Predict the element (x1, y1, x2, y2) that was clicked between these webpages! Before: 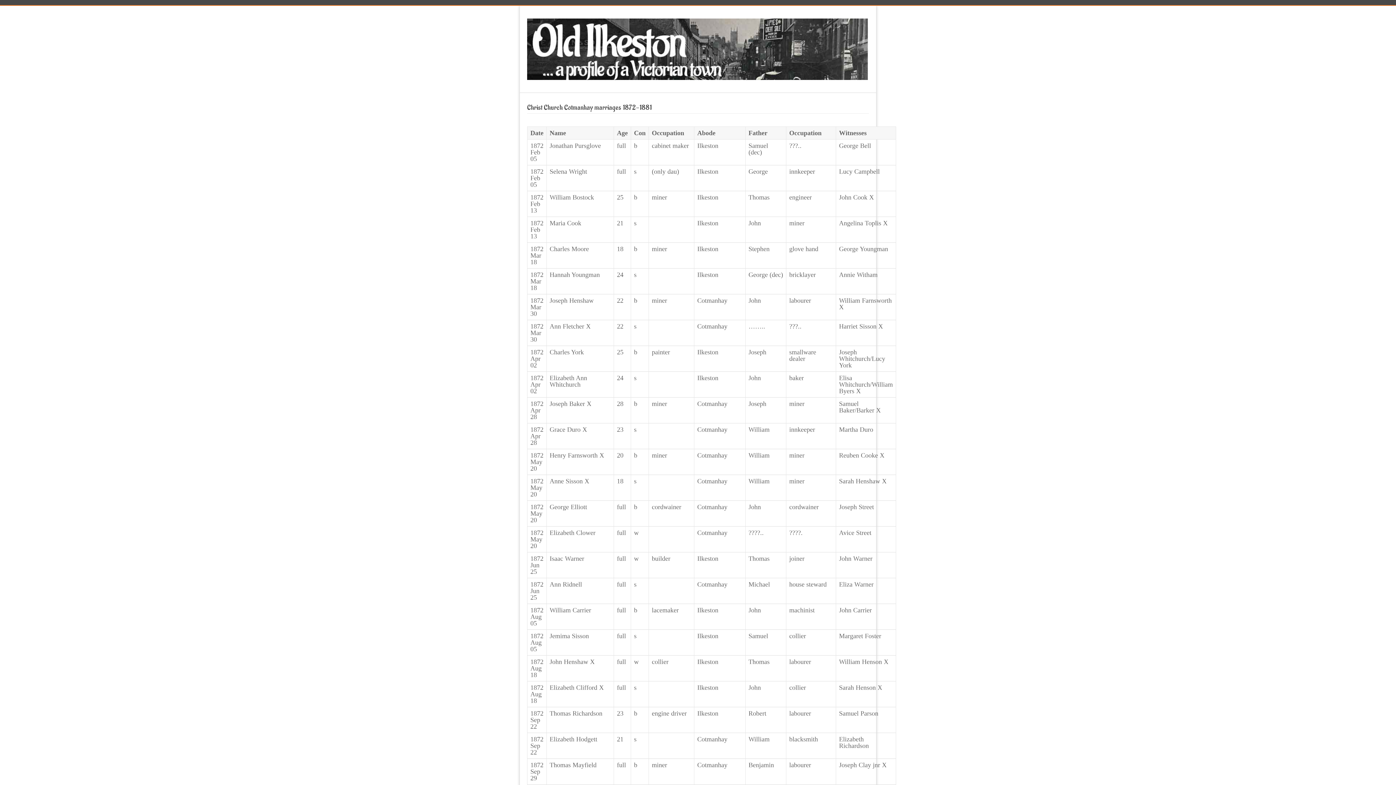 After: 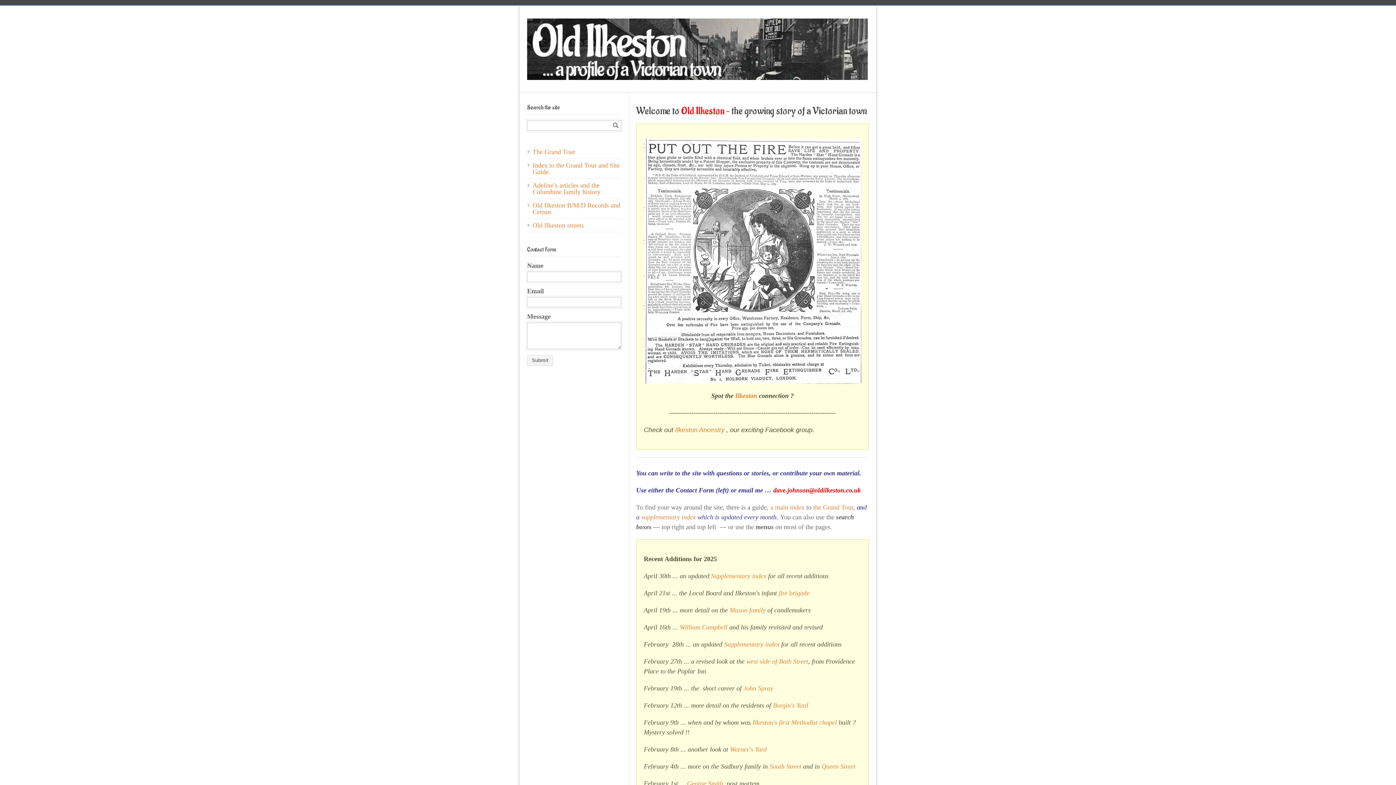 Action: bbox: (527, 74, 869, 81)